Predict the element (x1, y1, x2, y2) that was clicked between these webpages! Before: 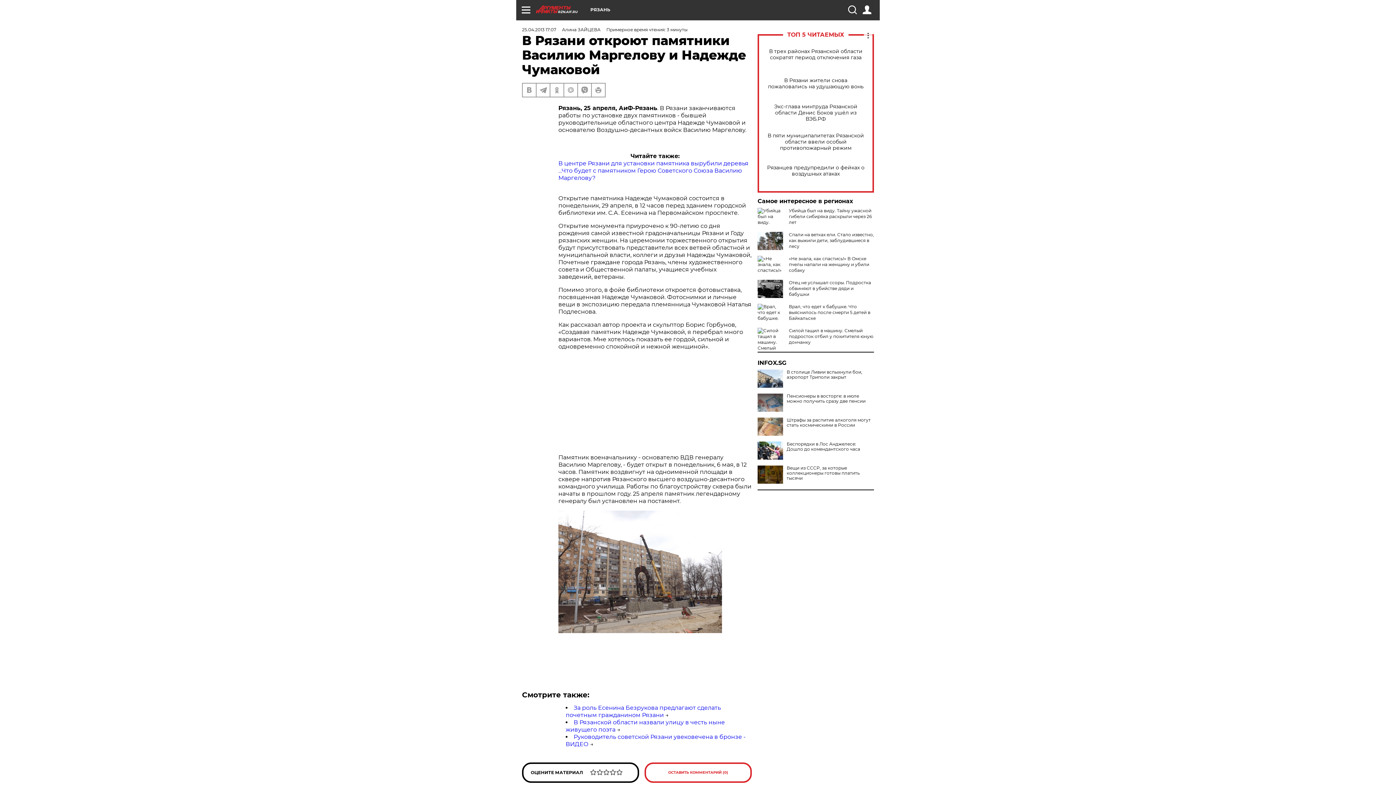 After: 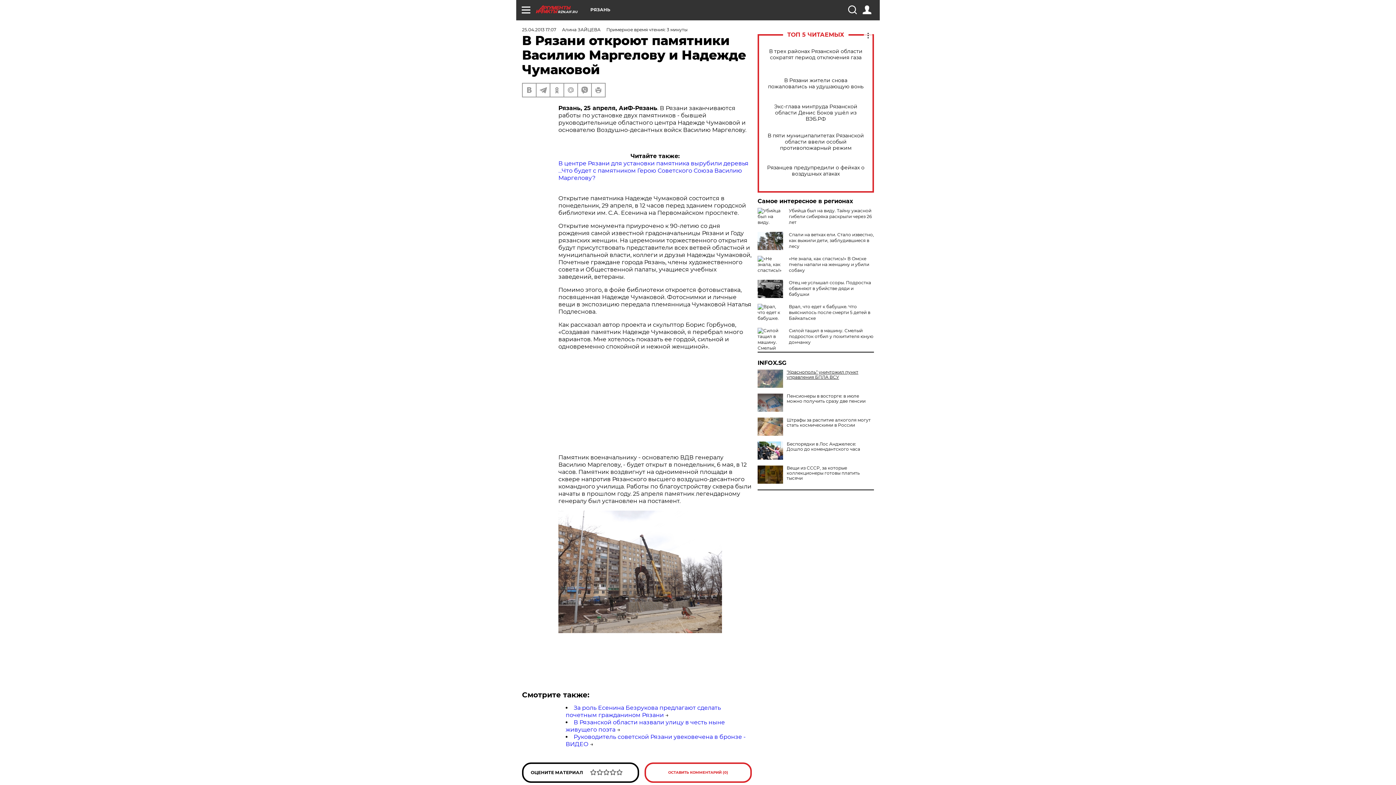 Action: label: В столице Ливии вспыхнули бои, аэропорт Триполи закрыт bbox: (757, 369, 874, 380)